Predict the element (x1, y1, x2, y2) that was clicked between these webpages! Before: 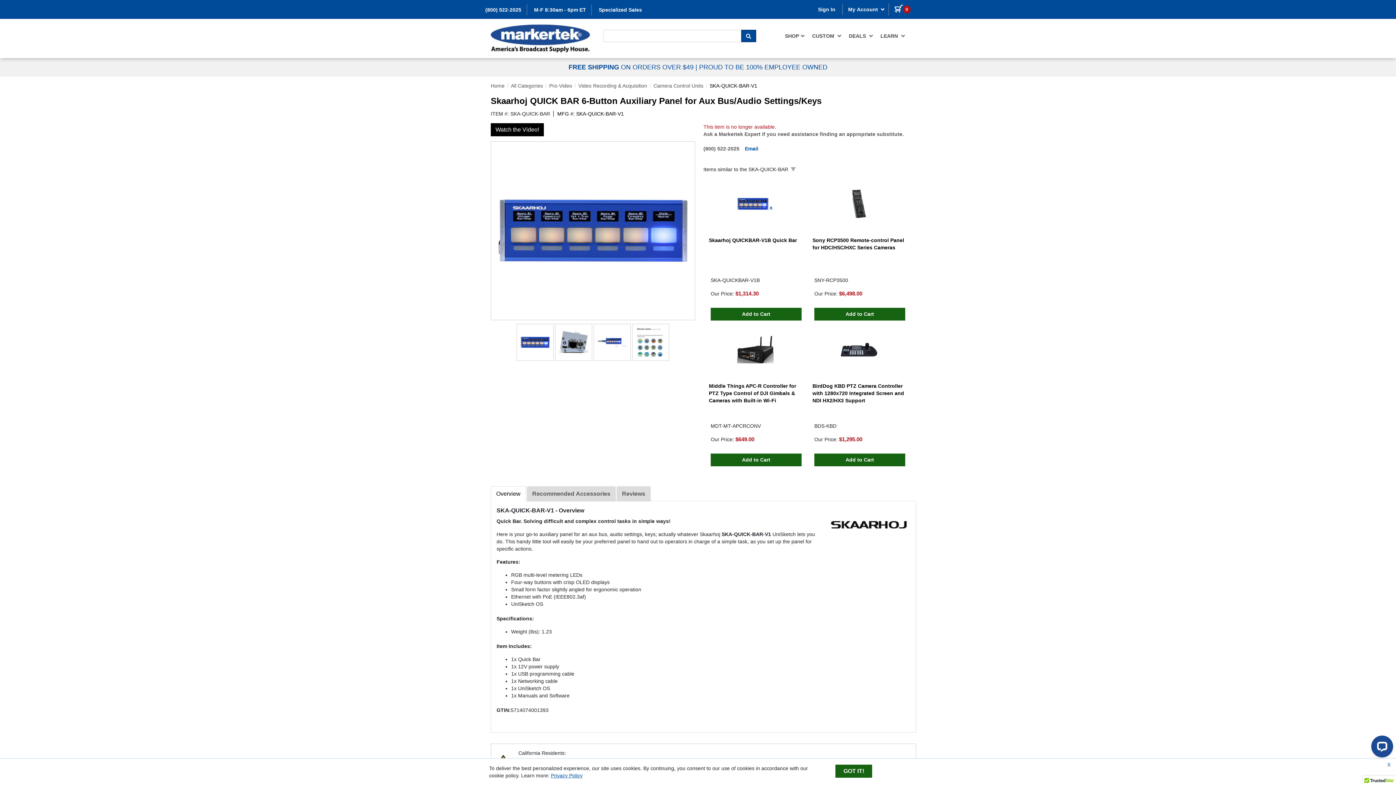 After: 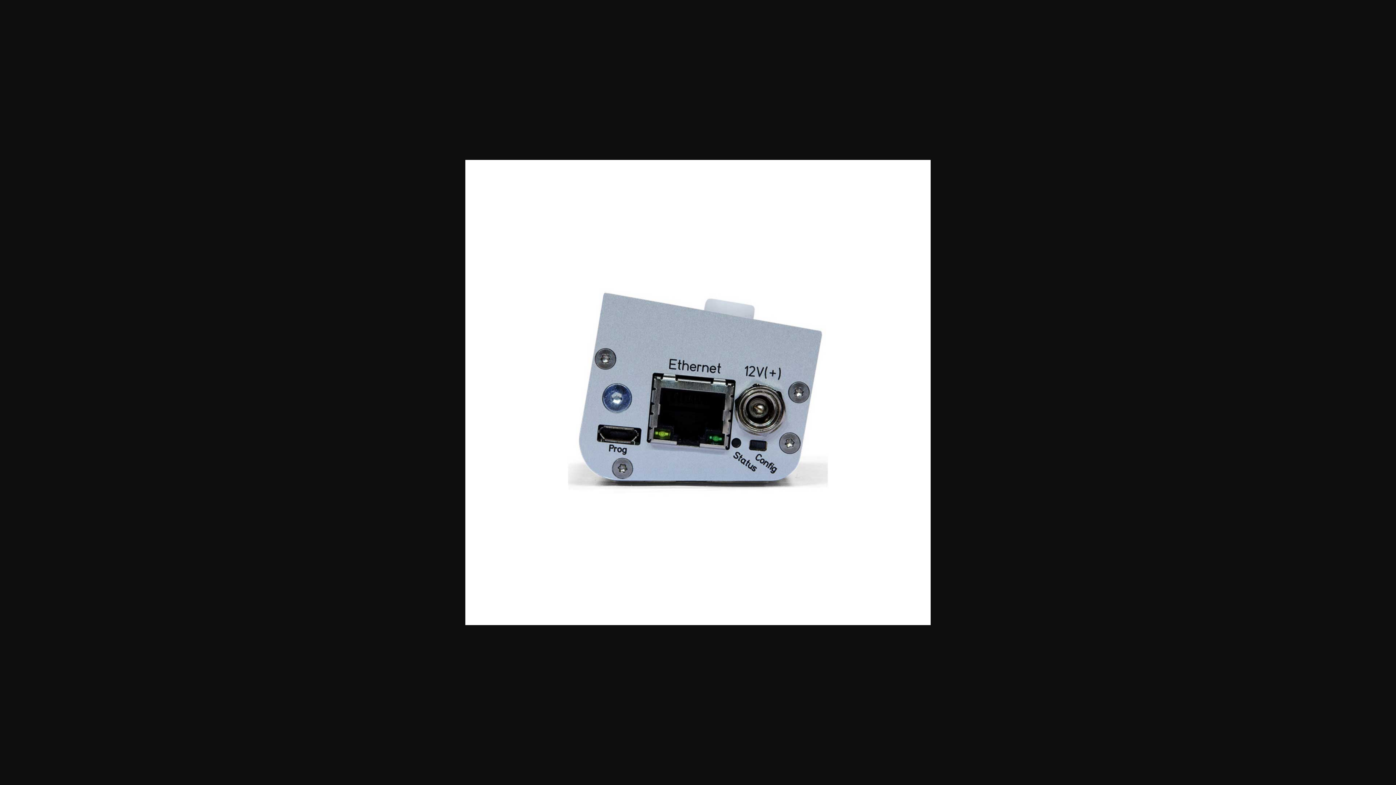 Action: bbox: (555, 324, 592, 361)